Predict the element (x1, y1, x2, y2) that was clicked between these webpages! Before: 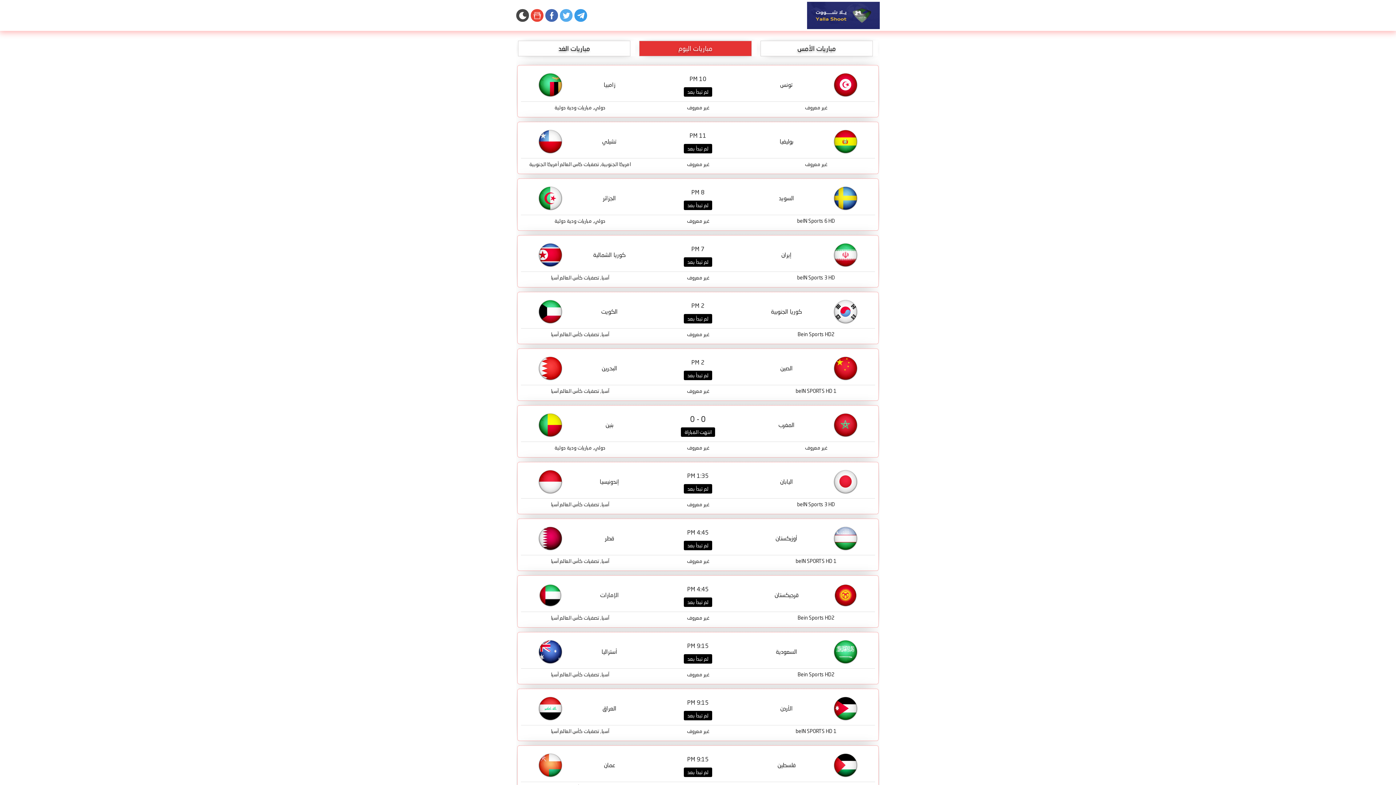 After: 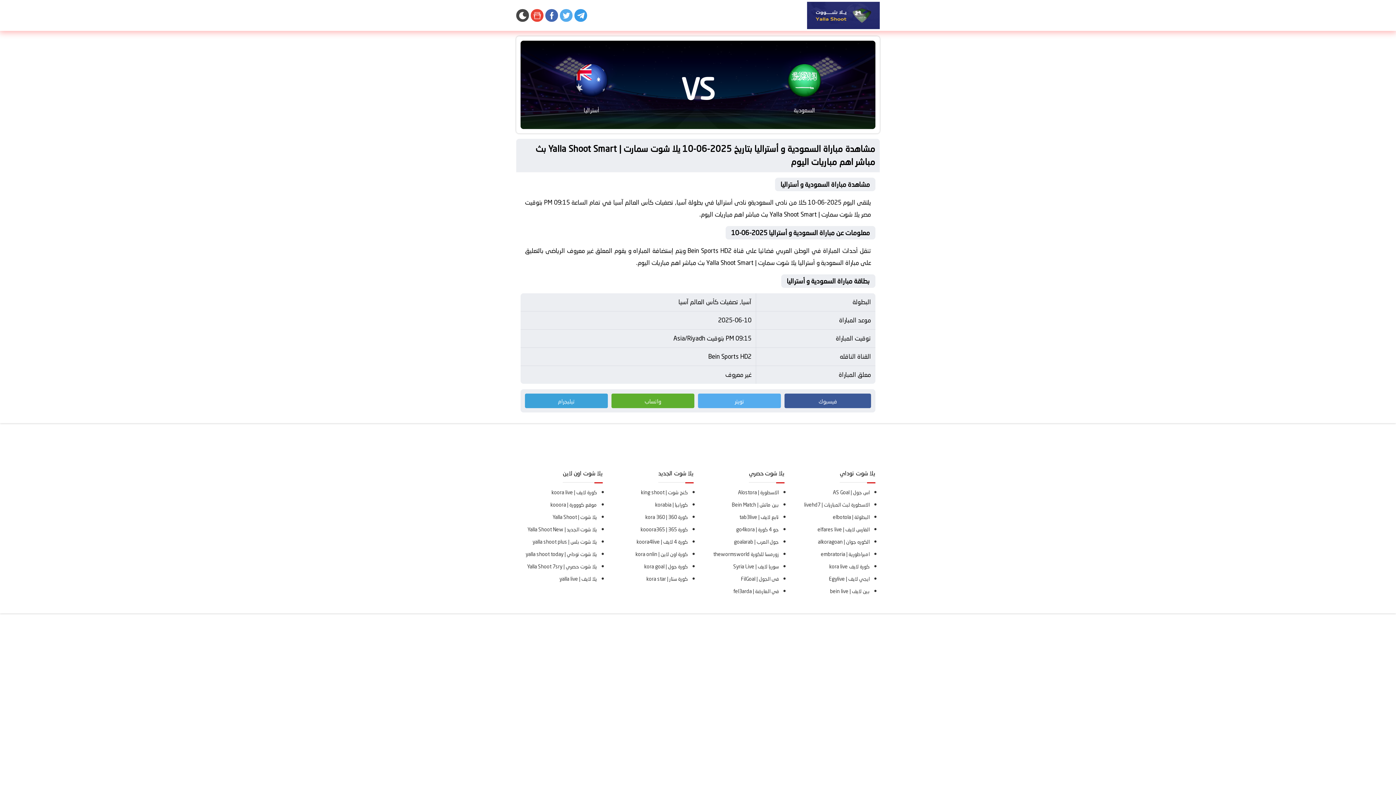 Action: label: السعودية
9:15 PM
لم تبدأ بعد
أستراليا
Bein Sports HD2
غير معروف
آسيا, تصفيات كأس العالم آسيا bbox: (521, 636, 875, 681)